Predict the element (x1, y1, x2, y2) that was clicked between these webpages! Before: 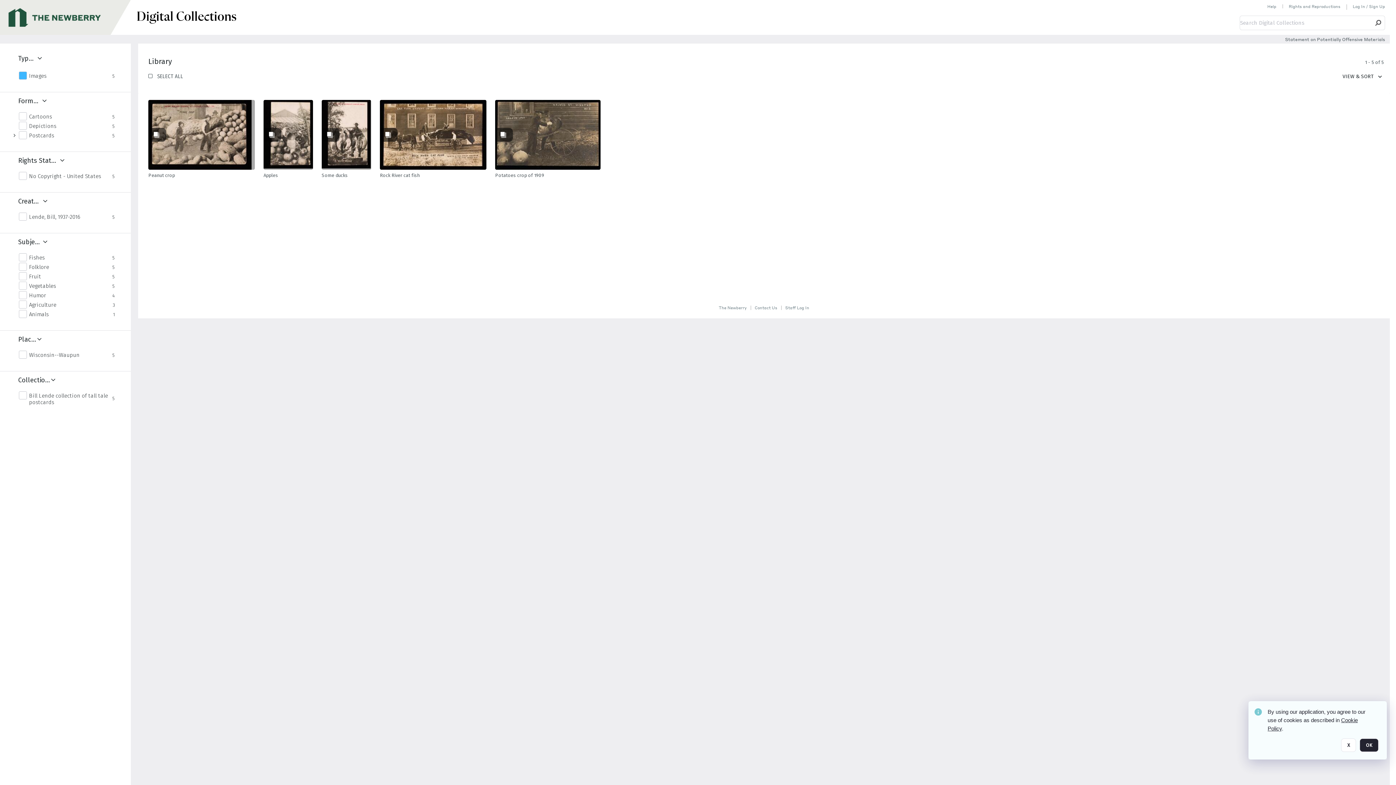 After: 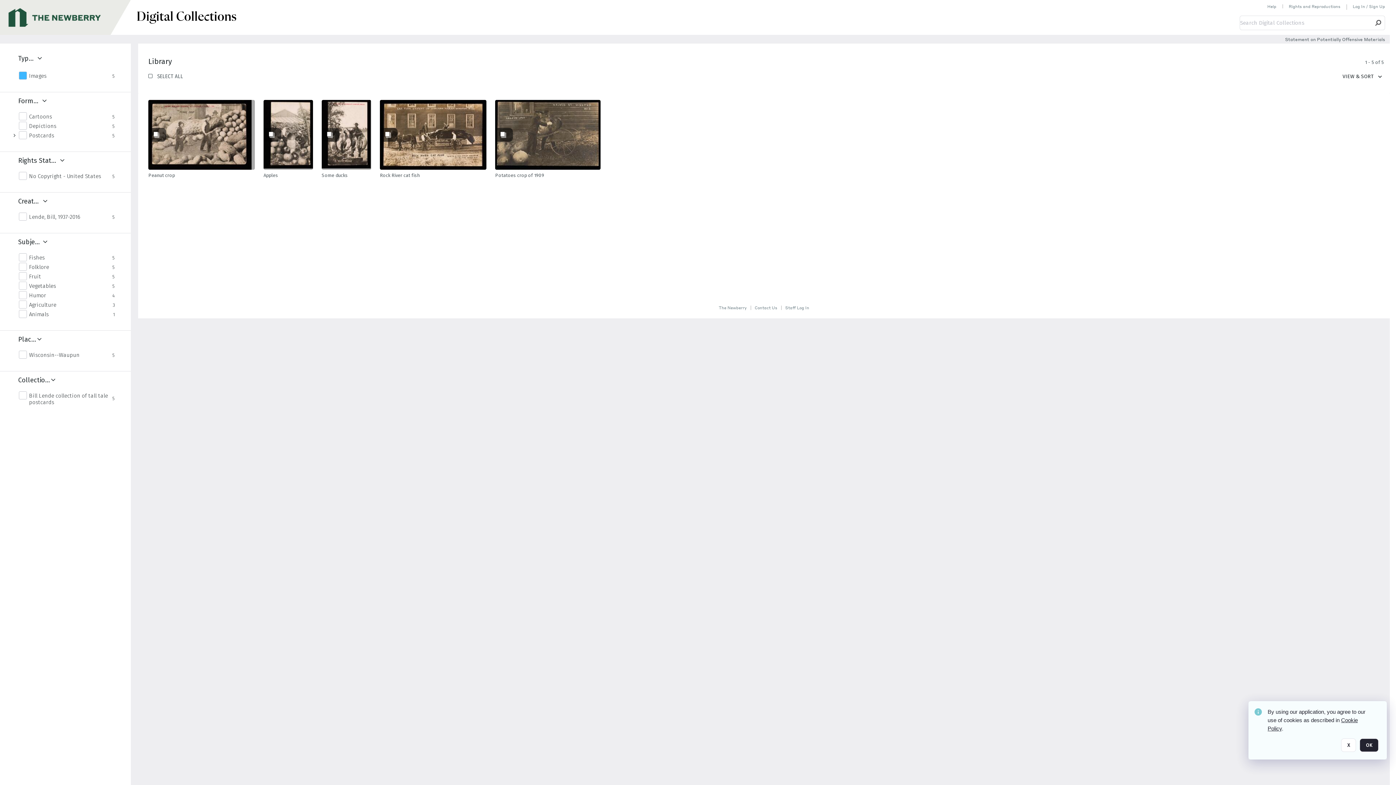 Action: bbox: (0, 0, 132, 34)